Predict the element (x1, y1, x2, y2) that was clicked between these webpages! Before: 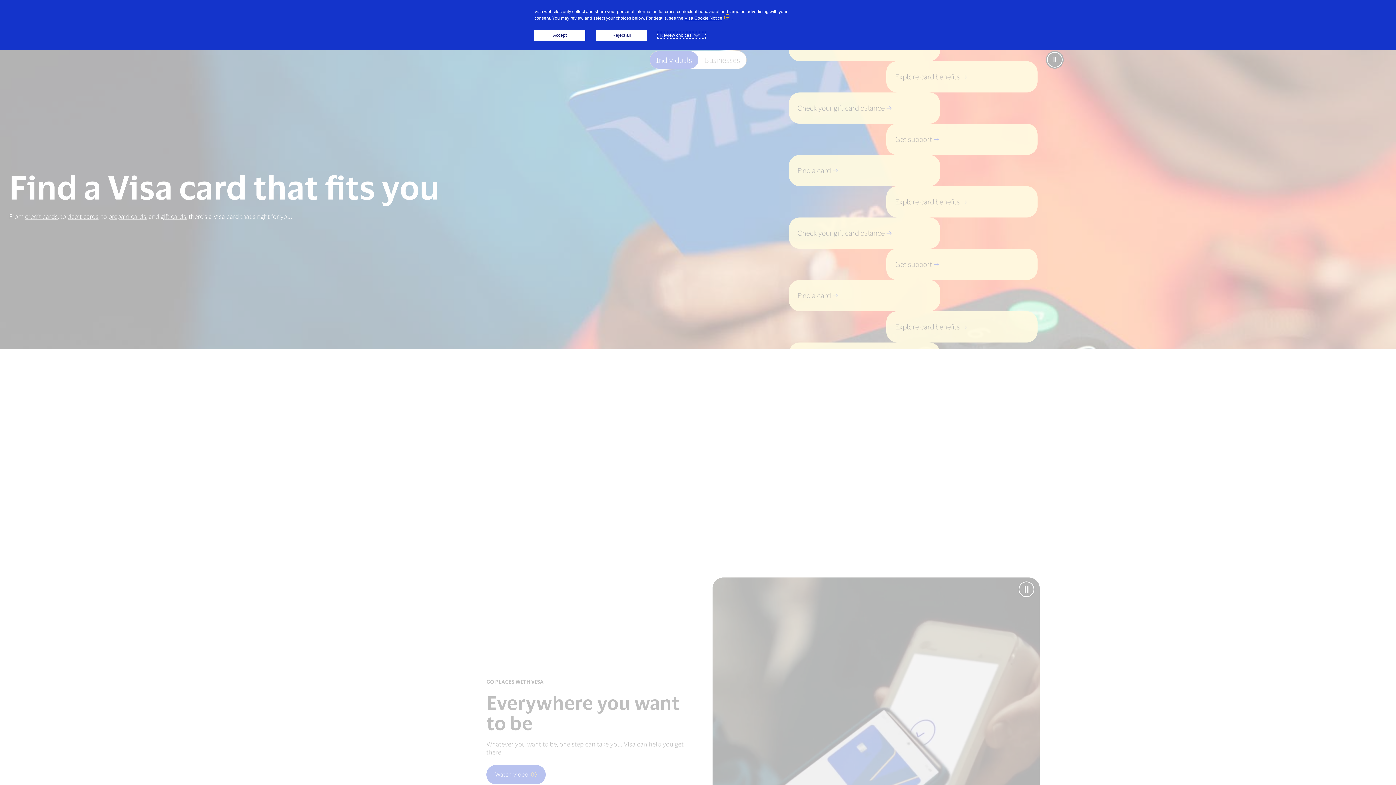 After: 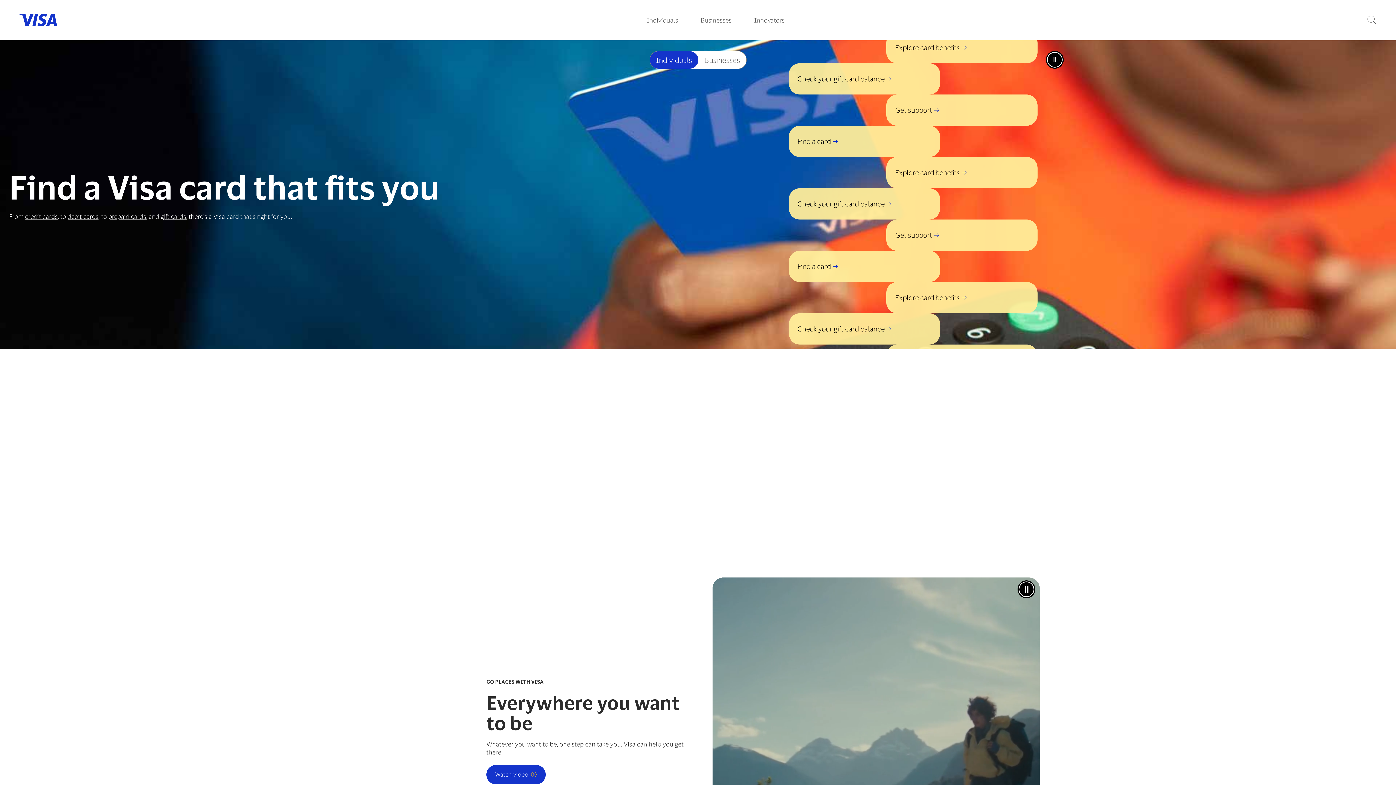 Action: bbox: (596, 29, 647, 40) label: Reject all